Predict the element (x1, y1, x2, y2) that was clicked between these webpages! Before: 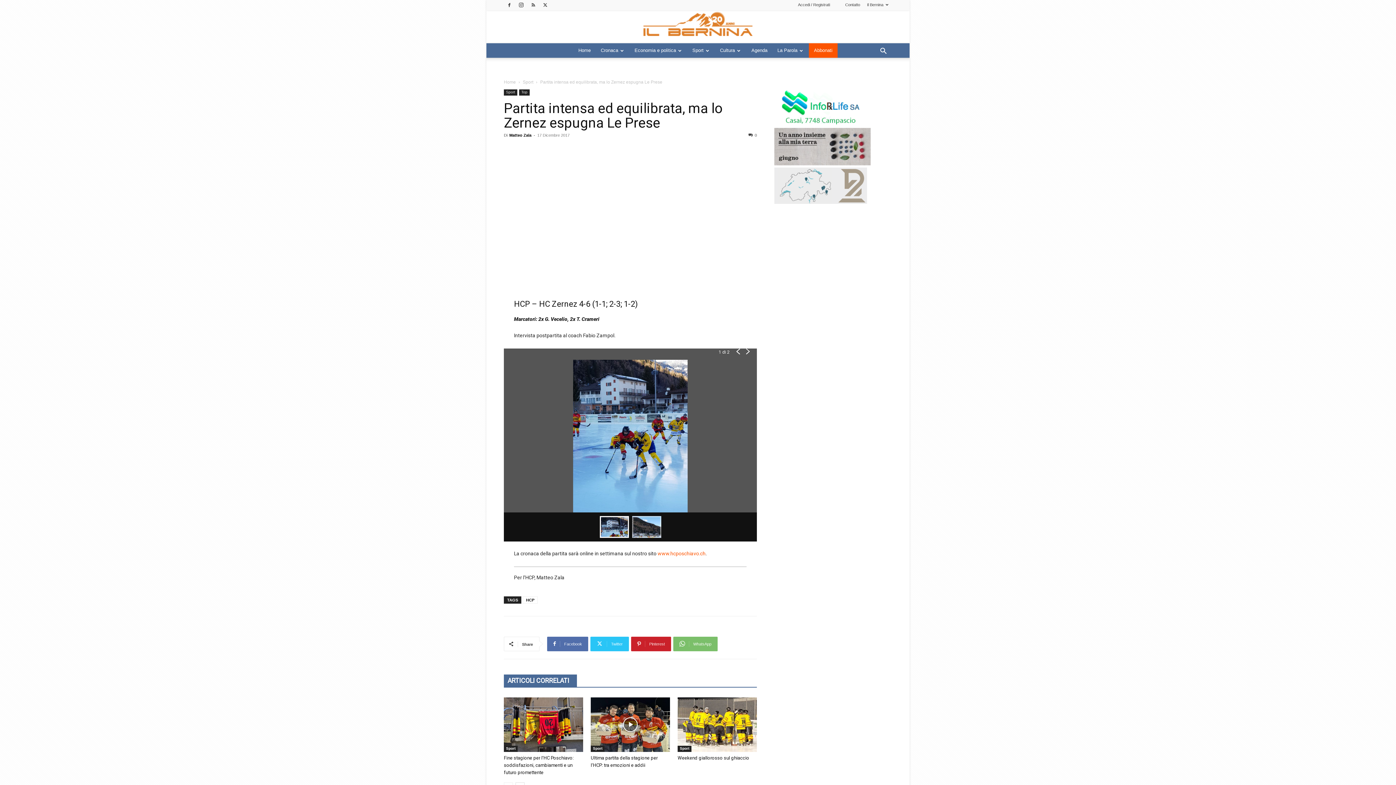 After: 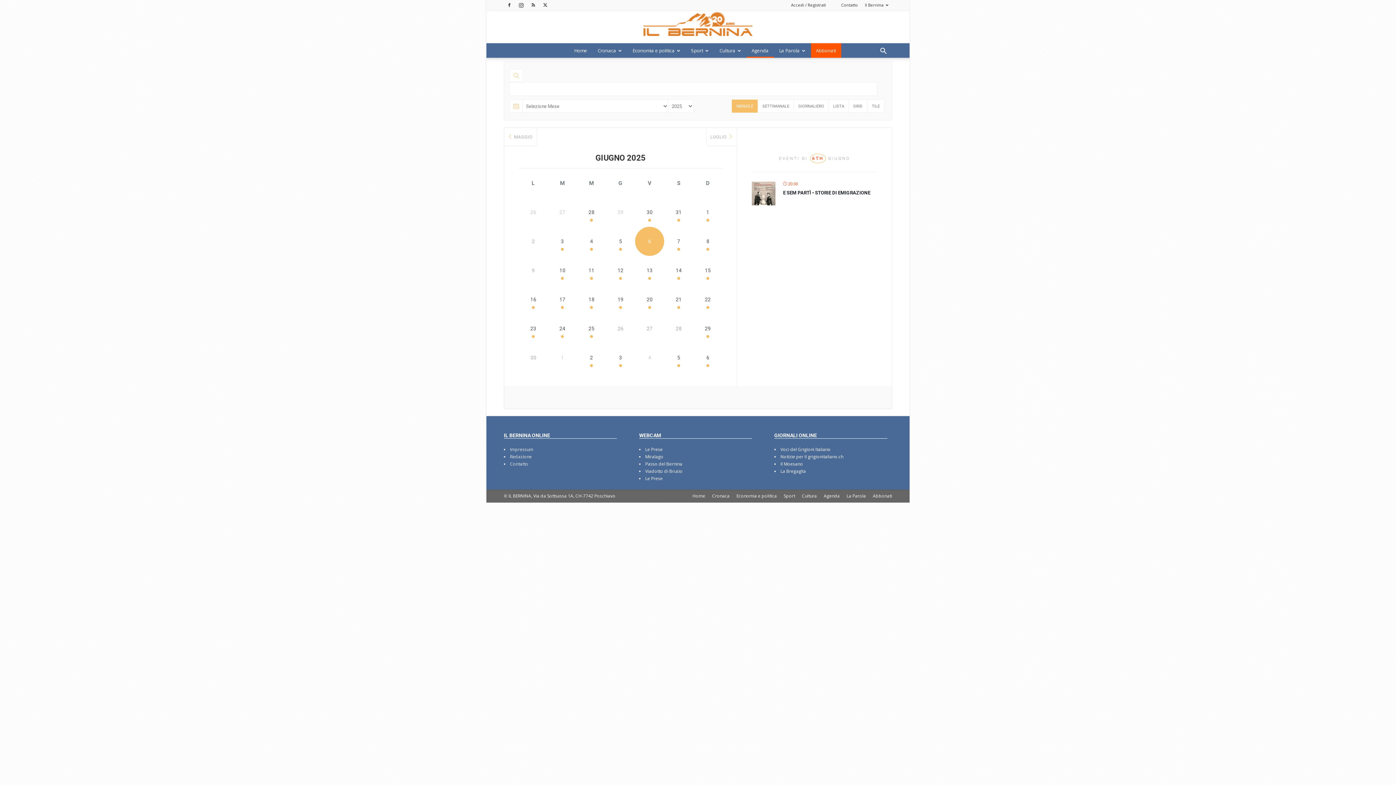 Action: bbox: (746, 43, 772, 57) label: Agenda